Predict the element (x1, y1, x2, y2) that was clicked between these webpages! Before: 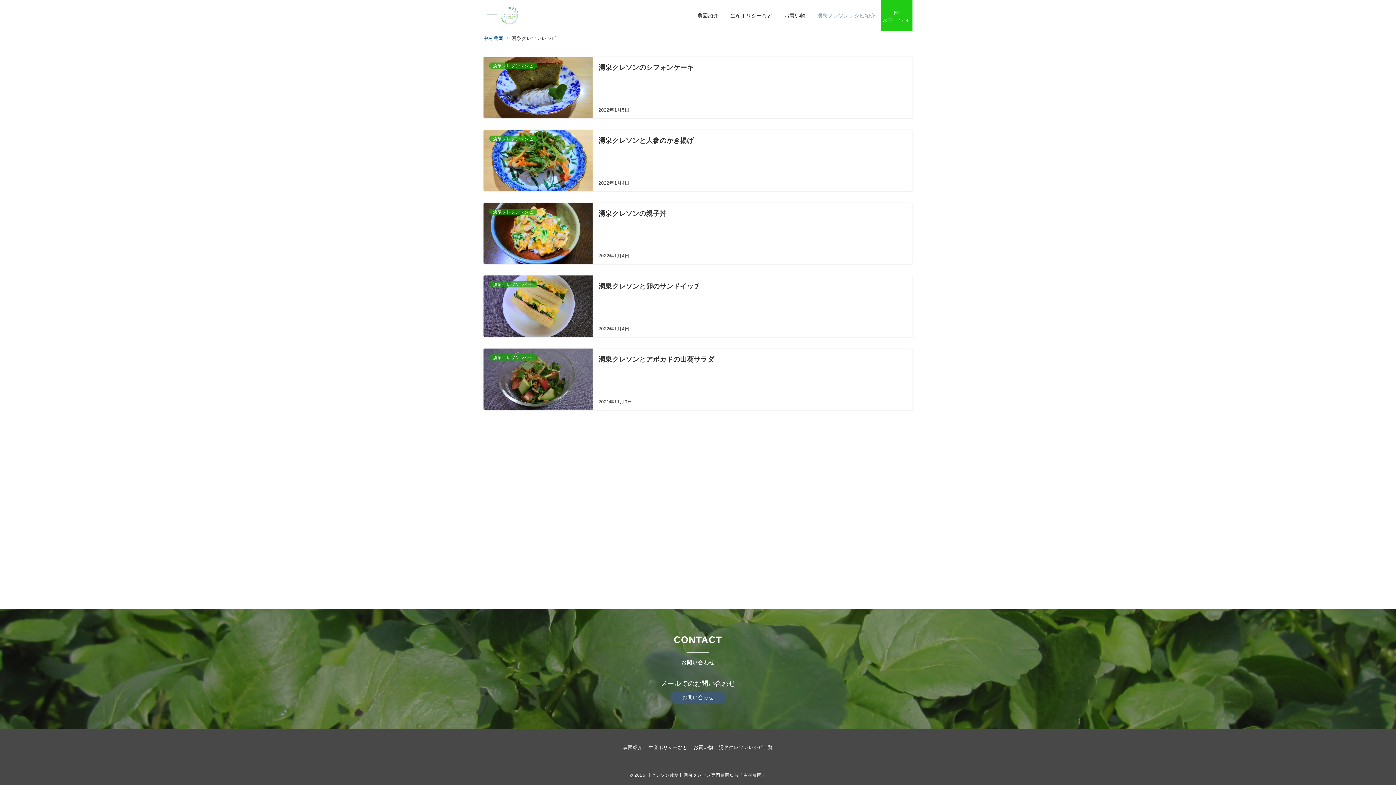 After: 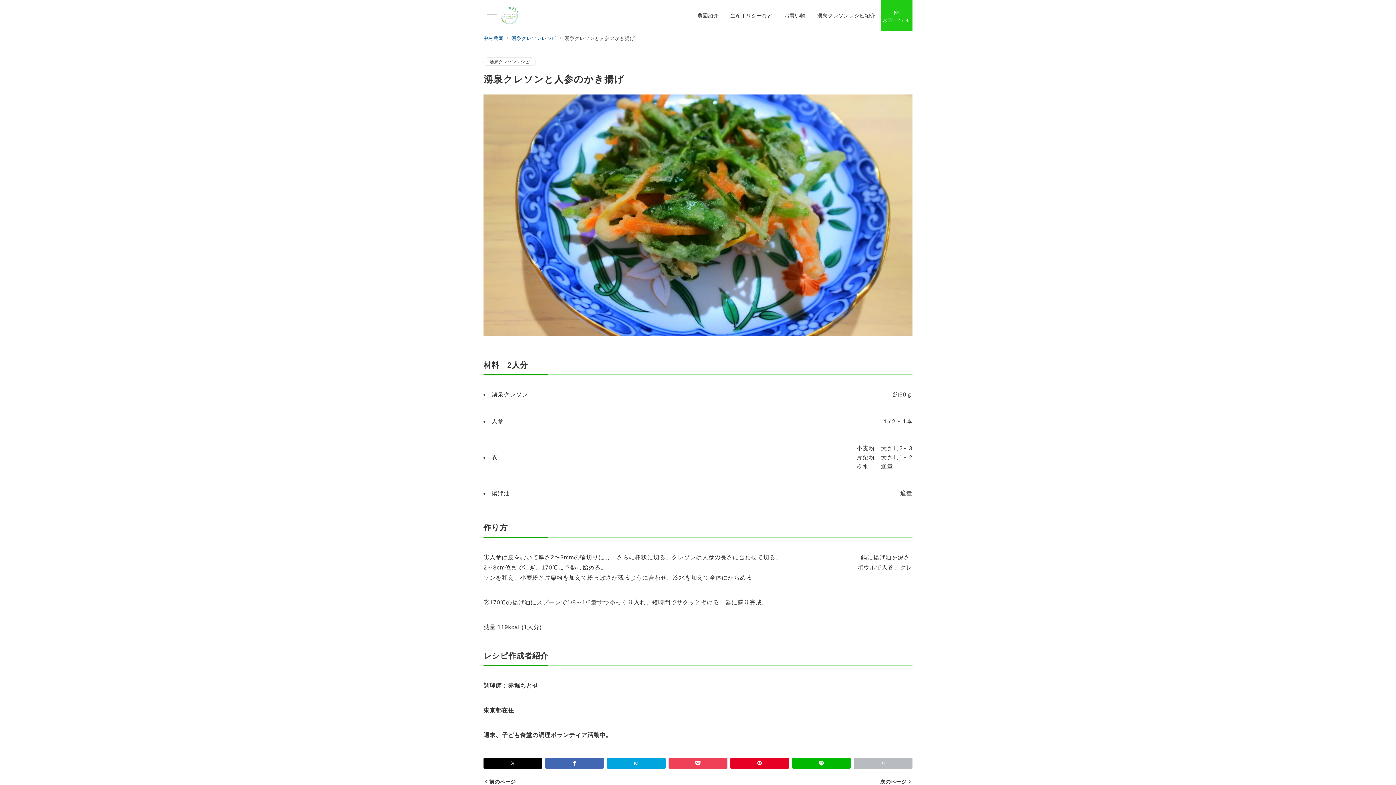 Action: label: 湧泉クレソンレシピ
湧泉クレソンと人参のかき揚げ
2022年1月4日 bbox: (483, 129, 912, 191)